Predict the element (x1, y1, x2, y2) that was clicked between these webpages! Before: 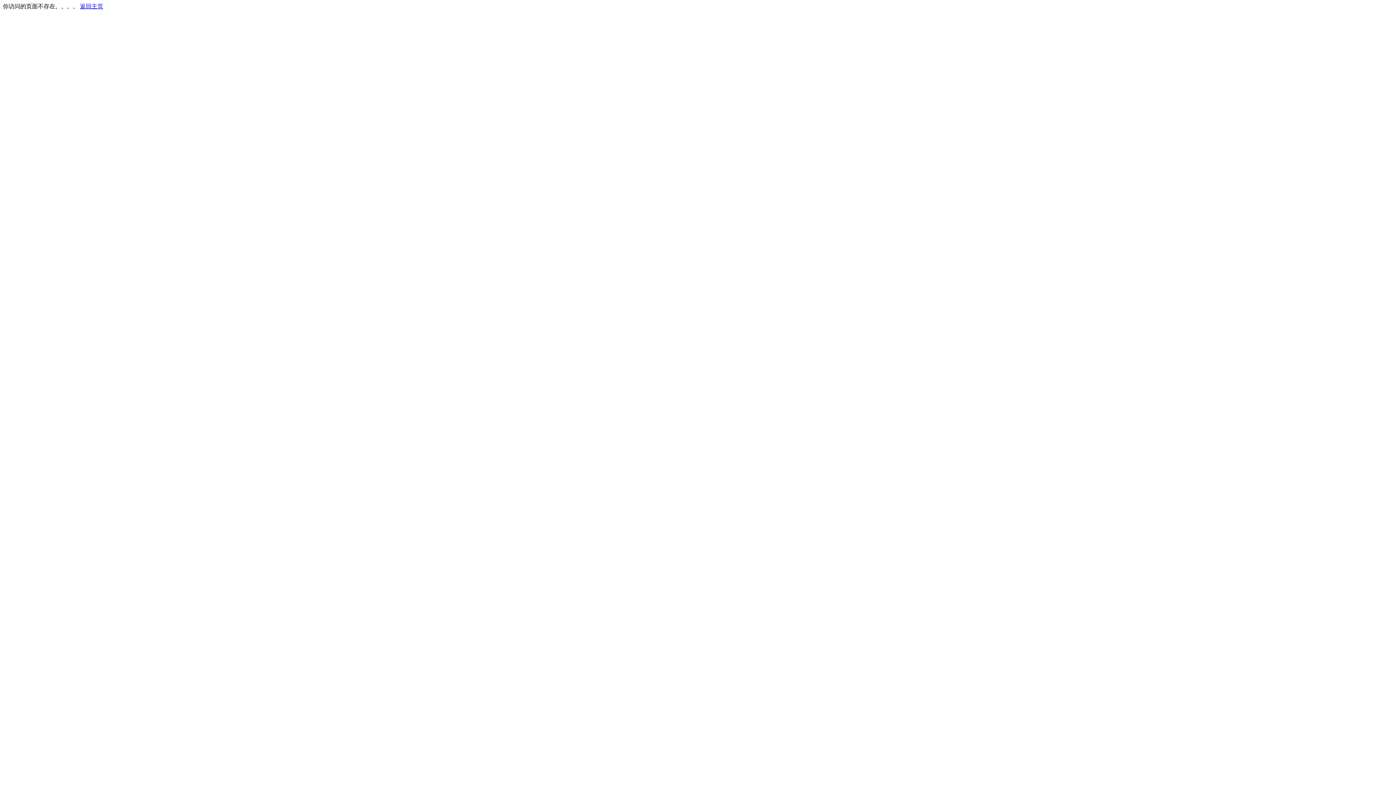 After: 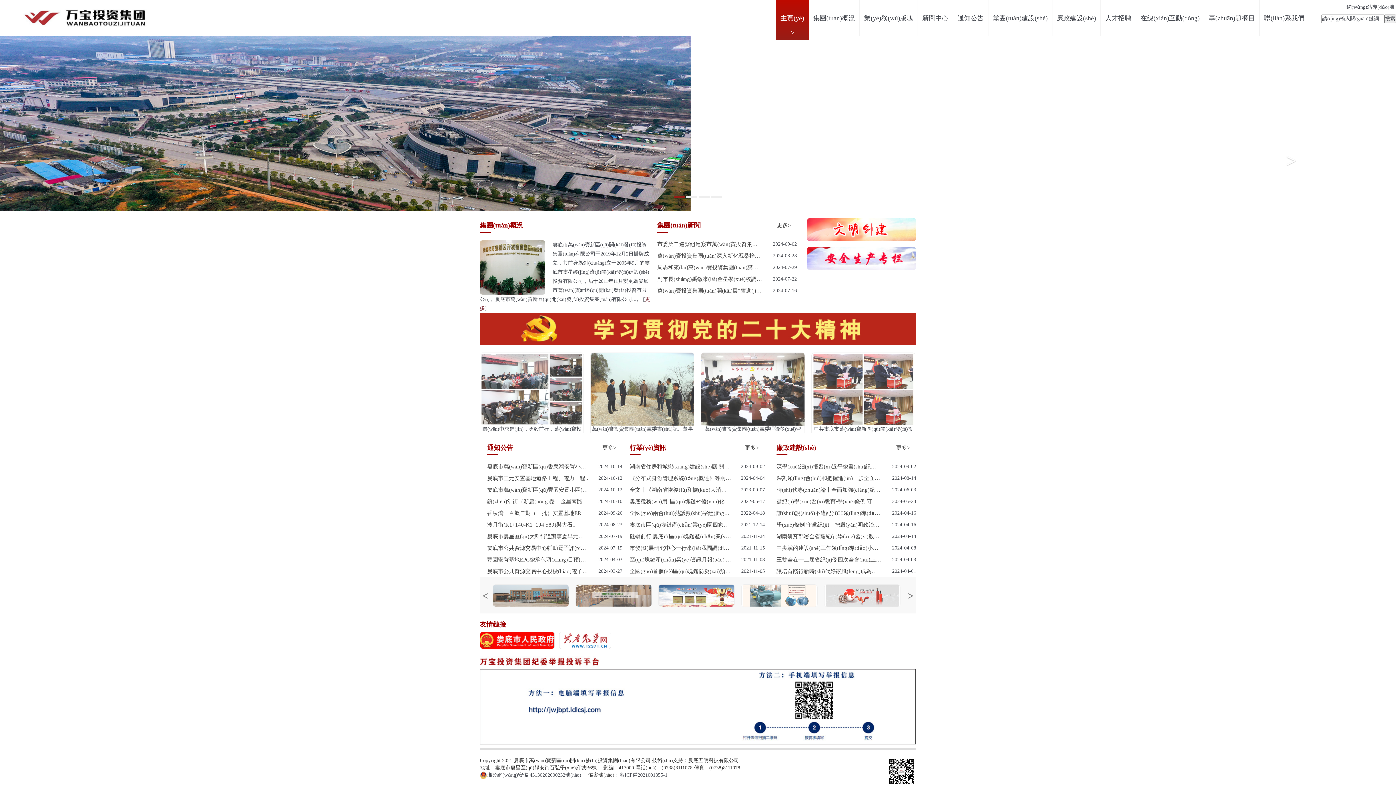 Action: bbox: (80, 3, 103, 9) label: 返回主页